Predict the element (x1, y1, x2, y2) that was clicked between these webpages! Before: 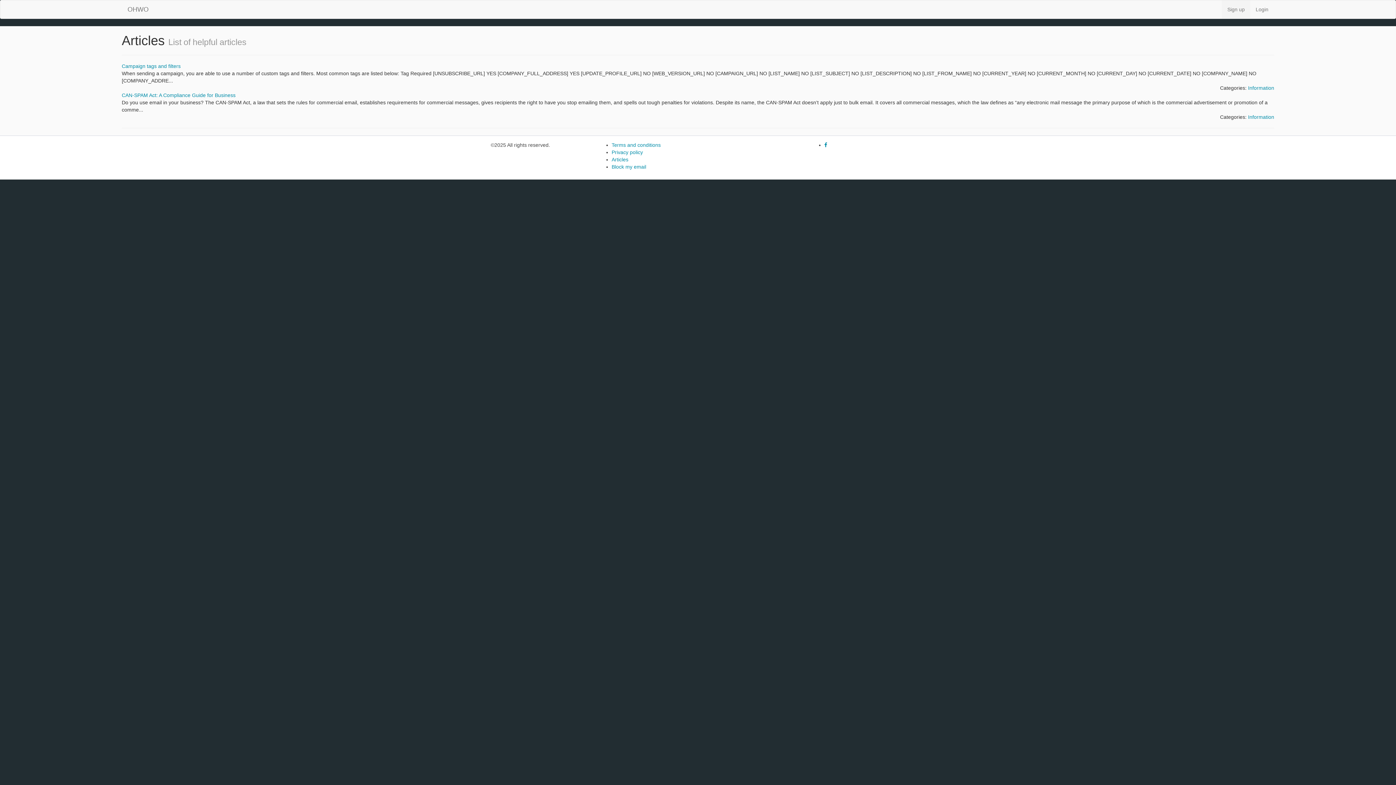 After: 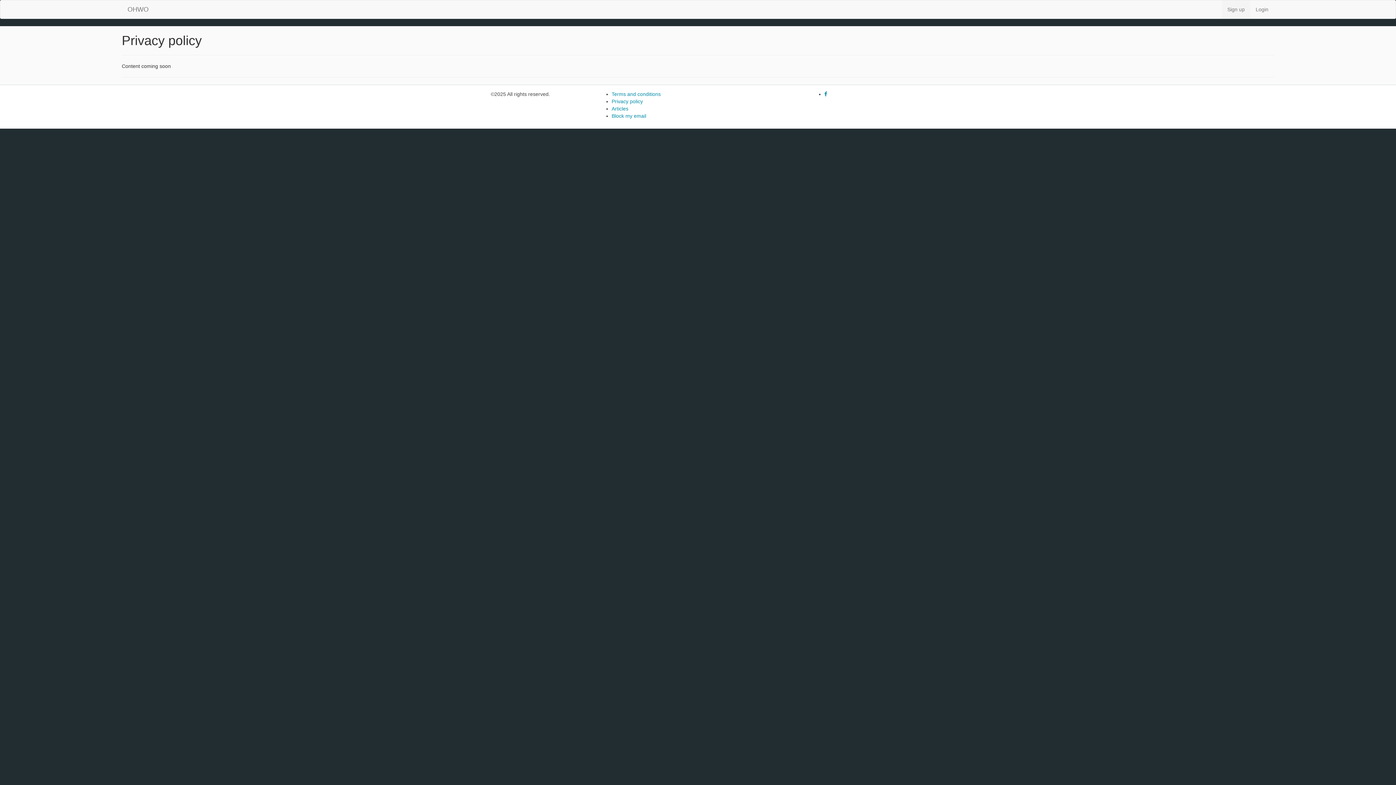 Action: label: Privacy policy bbox: (611, 149, 643, 155)